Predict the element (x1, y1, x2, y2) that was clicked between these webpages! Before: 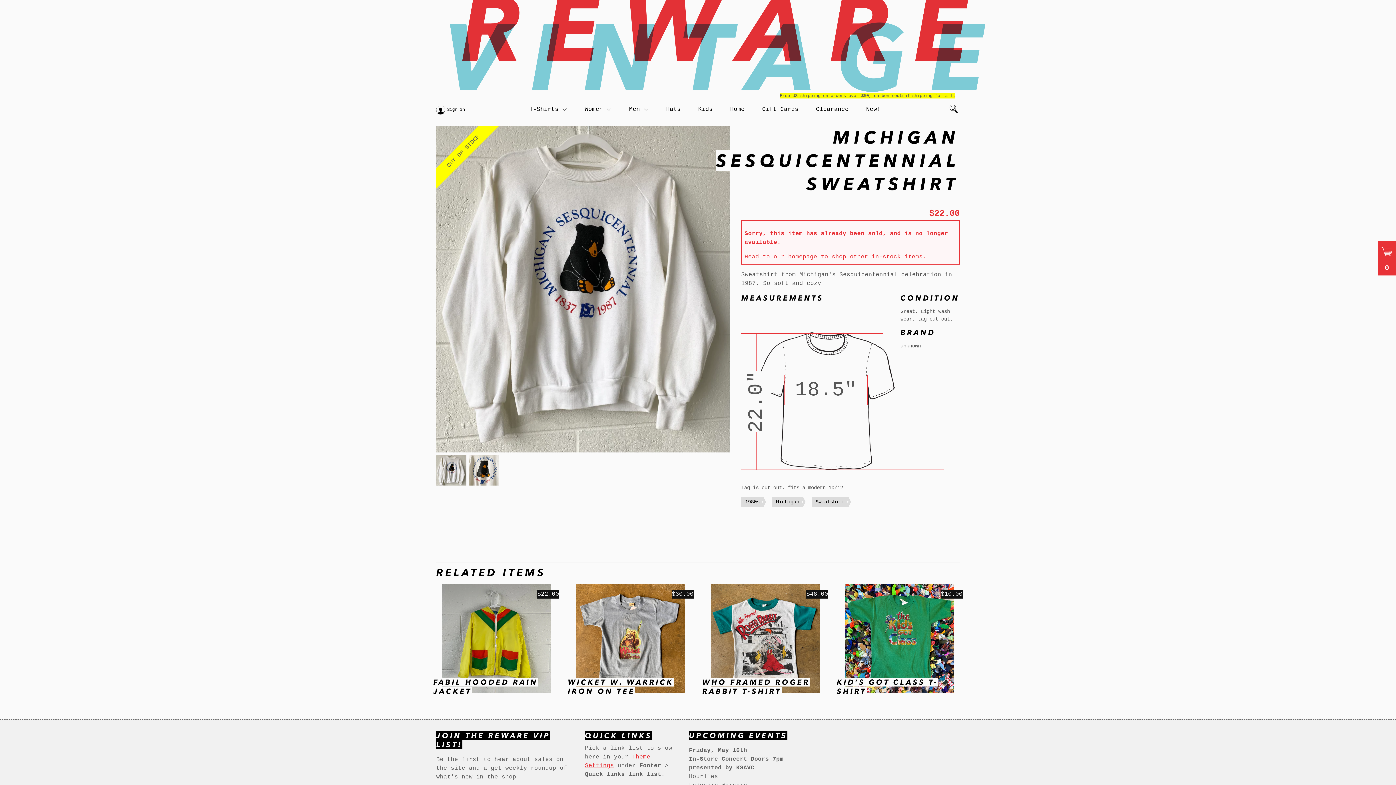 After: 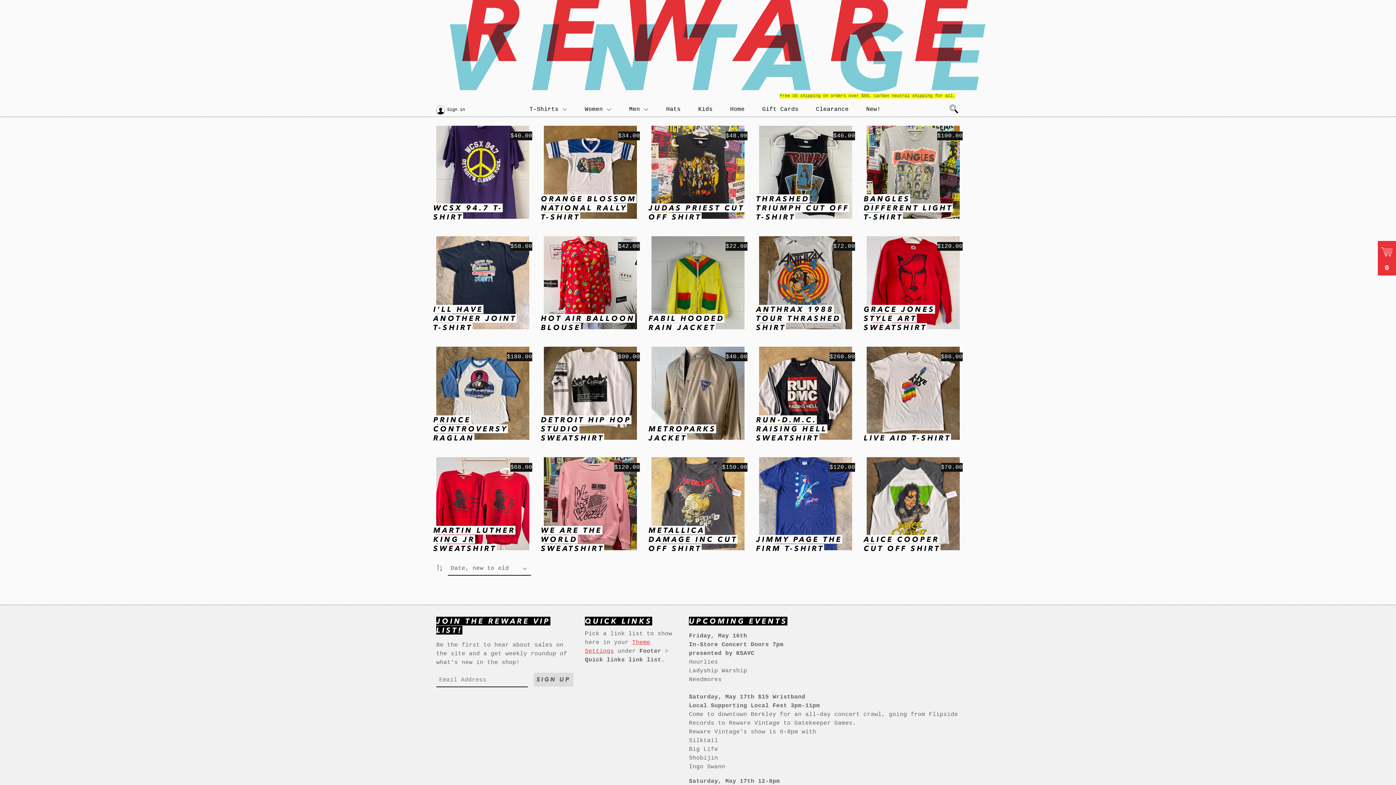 Action: label: 1980s bbox: (741, 496, 768, 507)